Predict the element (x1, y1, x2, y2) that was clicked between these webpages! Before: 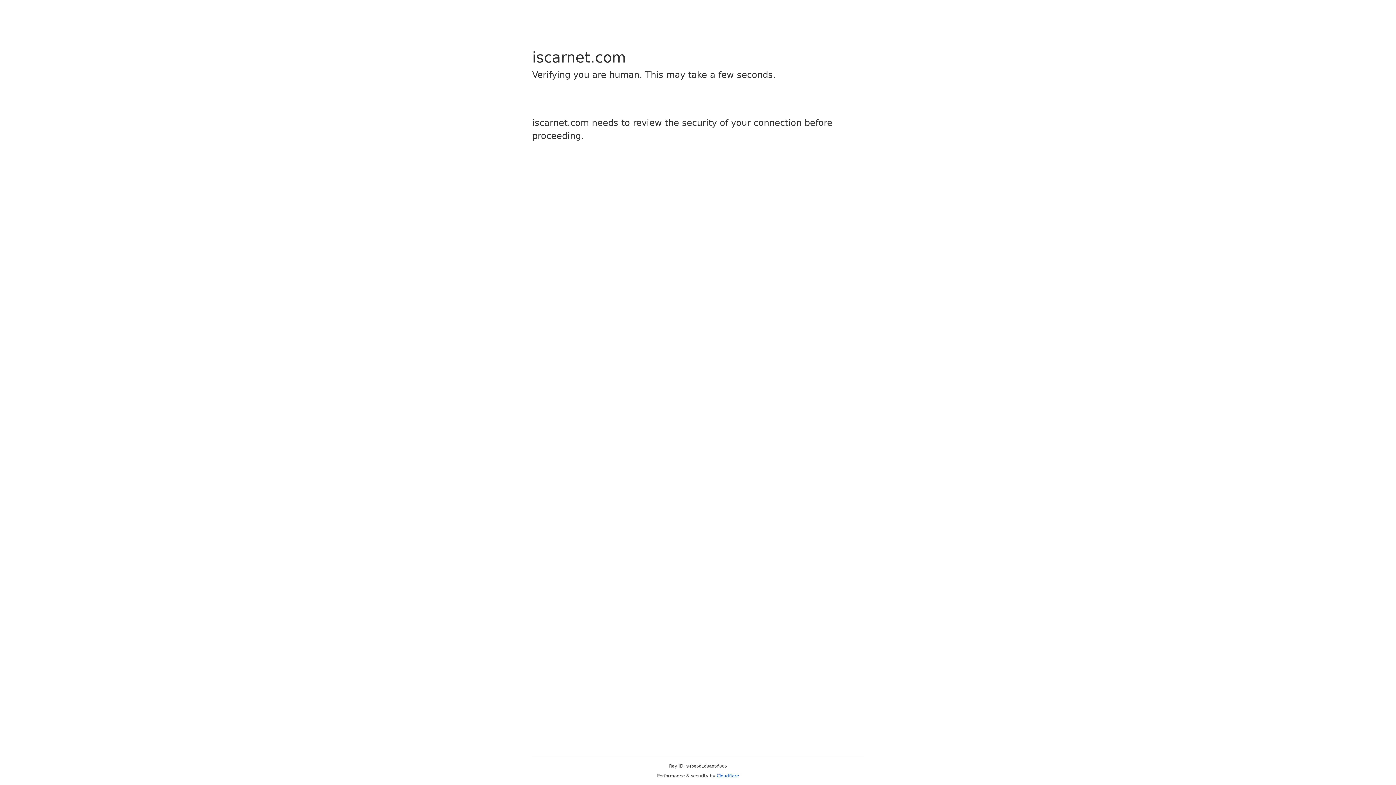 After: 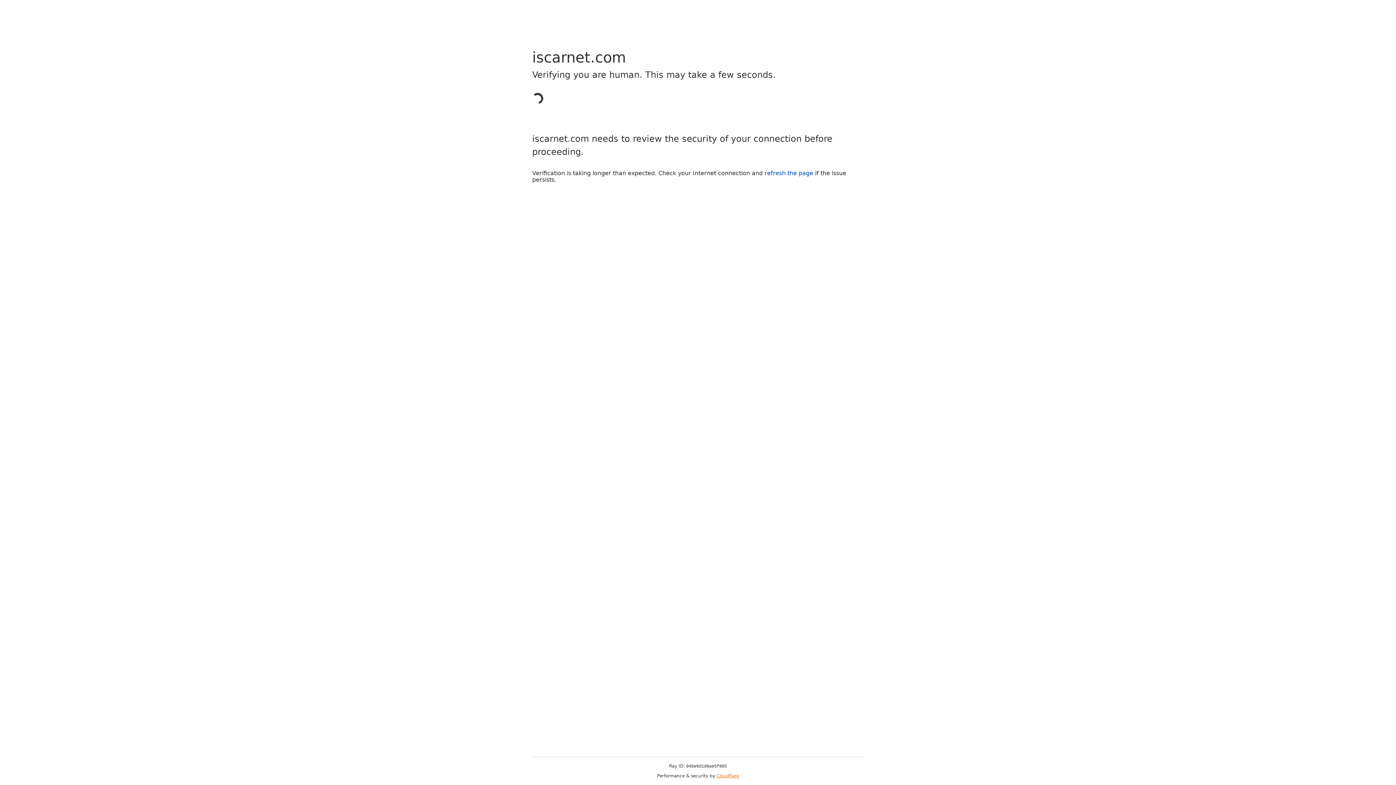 Action: label: Cloudflare bbox: (716, 773, 739, 778)